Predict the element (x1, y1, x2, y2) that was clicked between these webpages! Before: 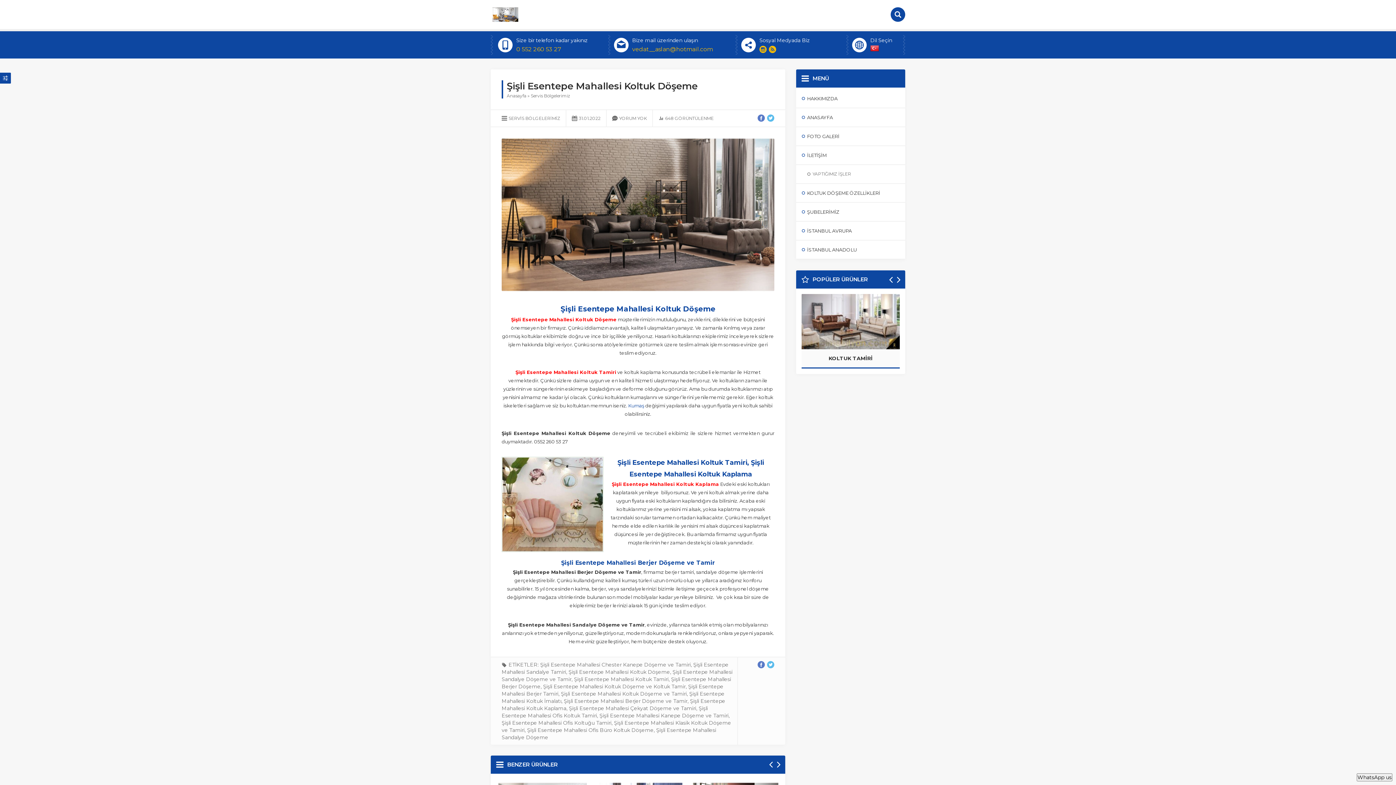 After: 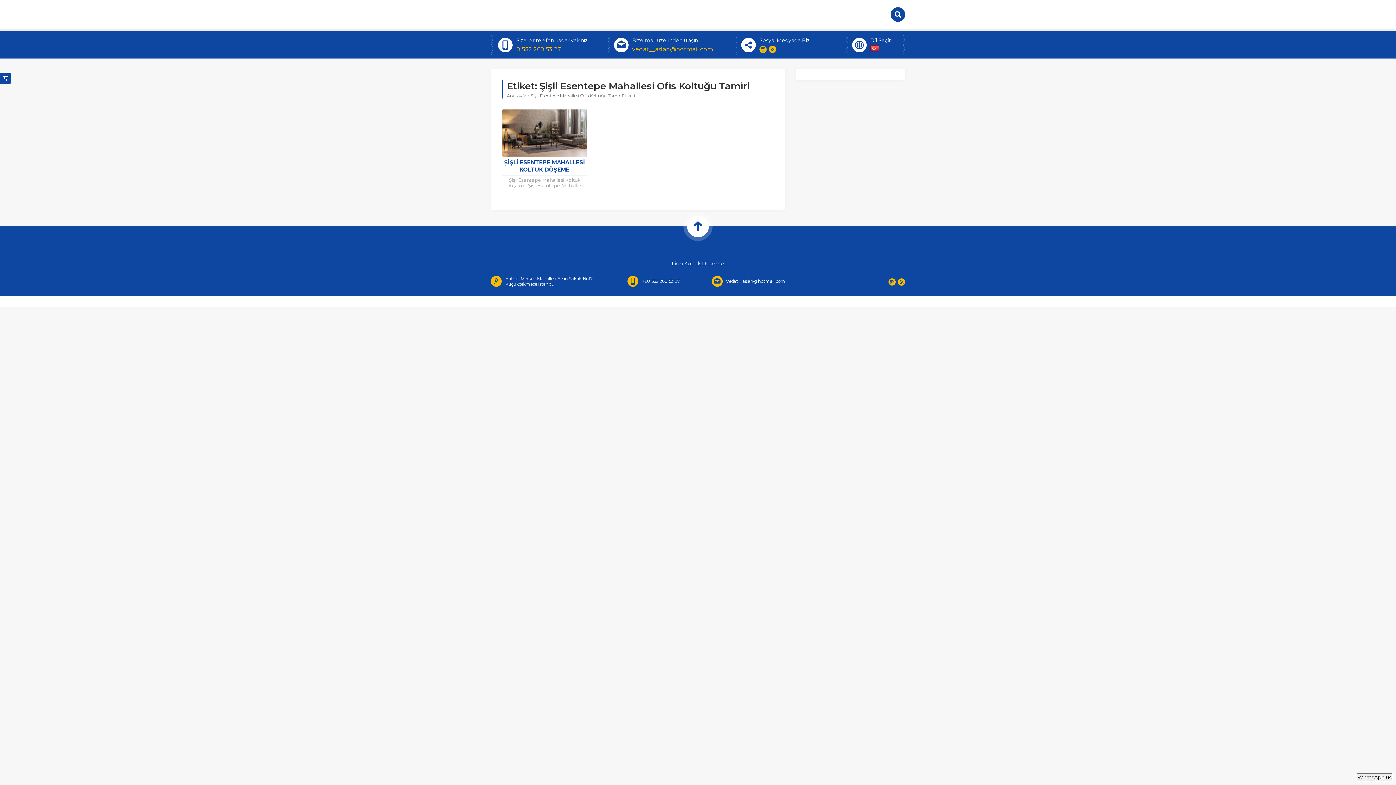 Action: label: Şişli Esentepe Mahallesi Ofis Koltuğu Tamiri bbox: (501, 719, 611, 726)